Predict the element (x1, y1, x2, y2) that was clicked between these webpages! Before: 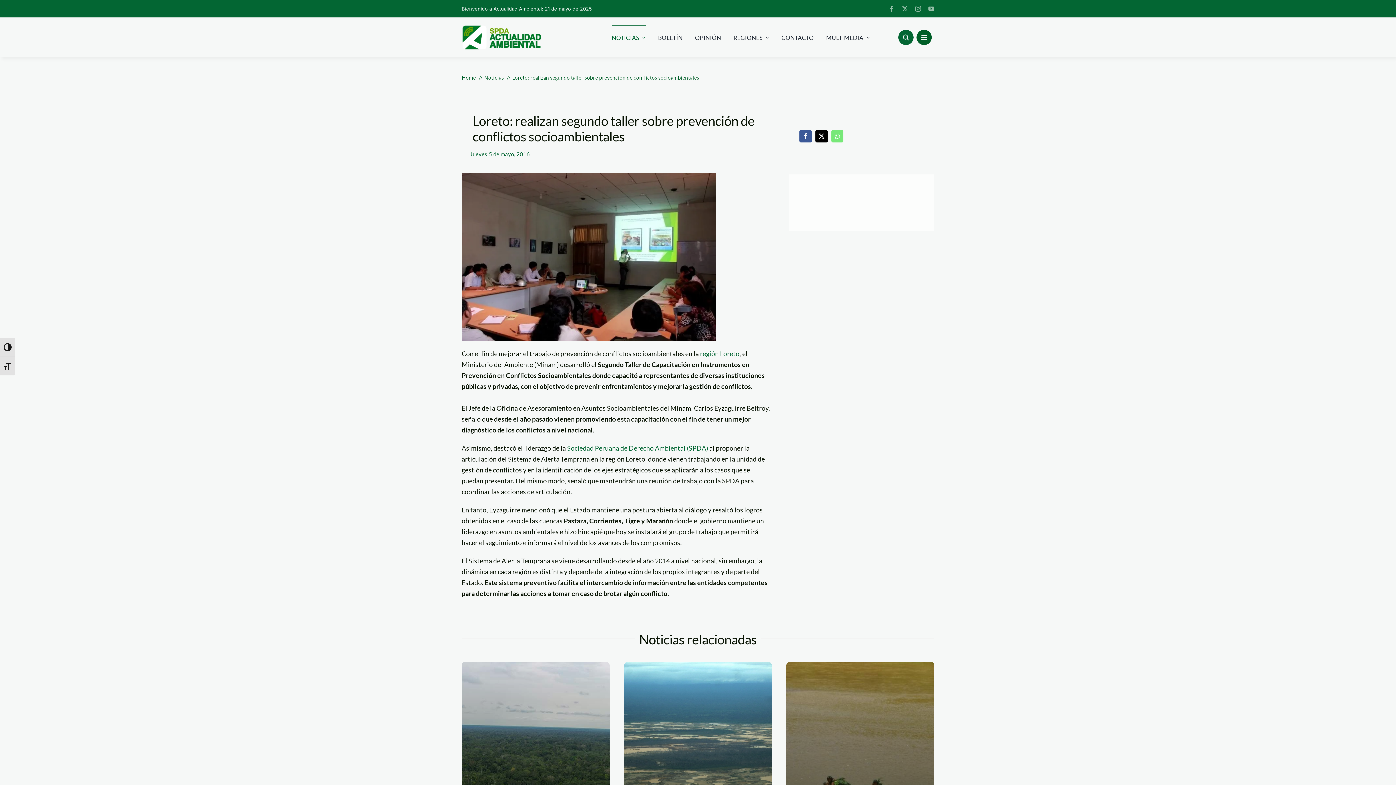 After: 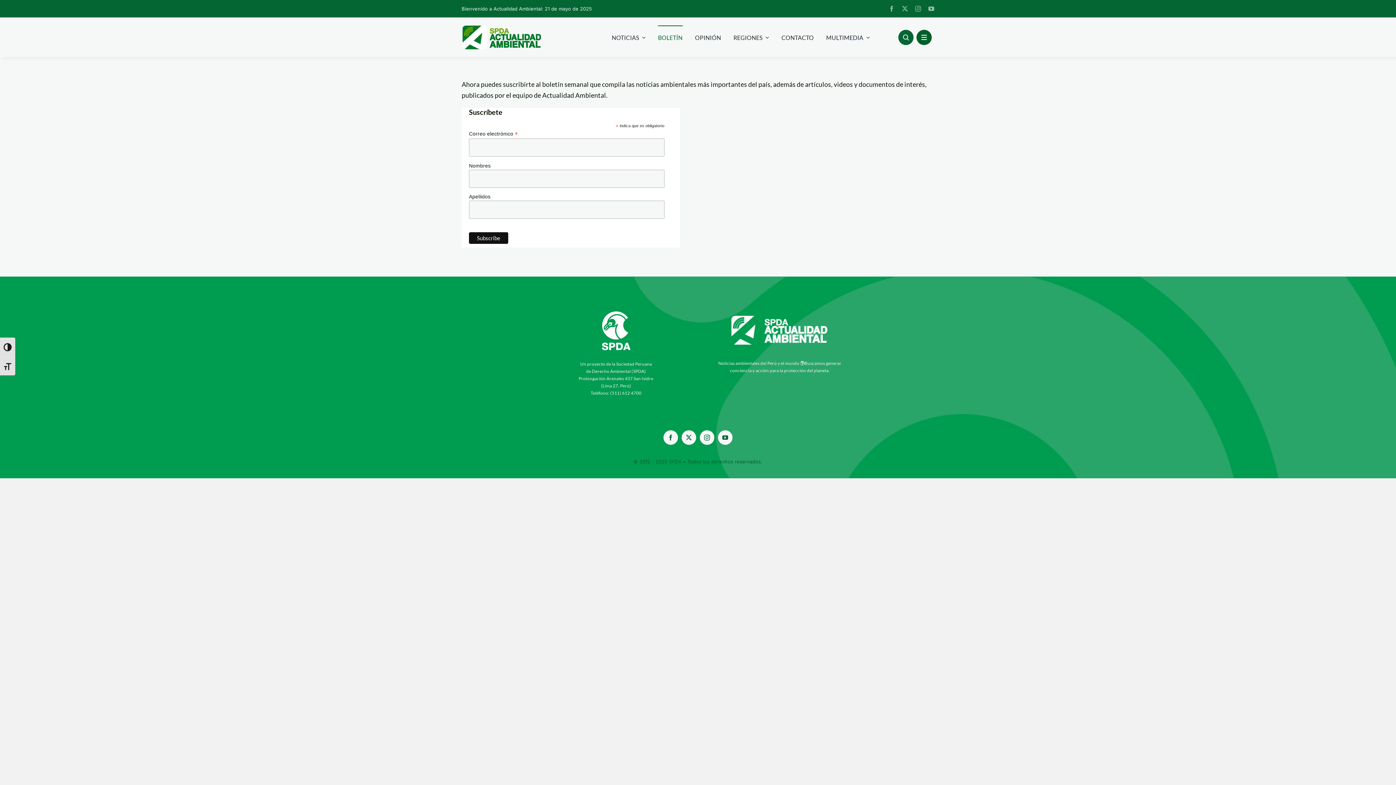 Action: label: BOLETÍN bbox: (658, 25, 682, 48)